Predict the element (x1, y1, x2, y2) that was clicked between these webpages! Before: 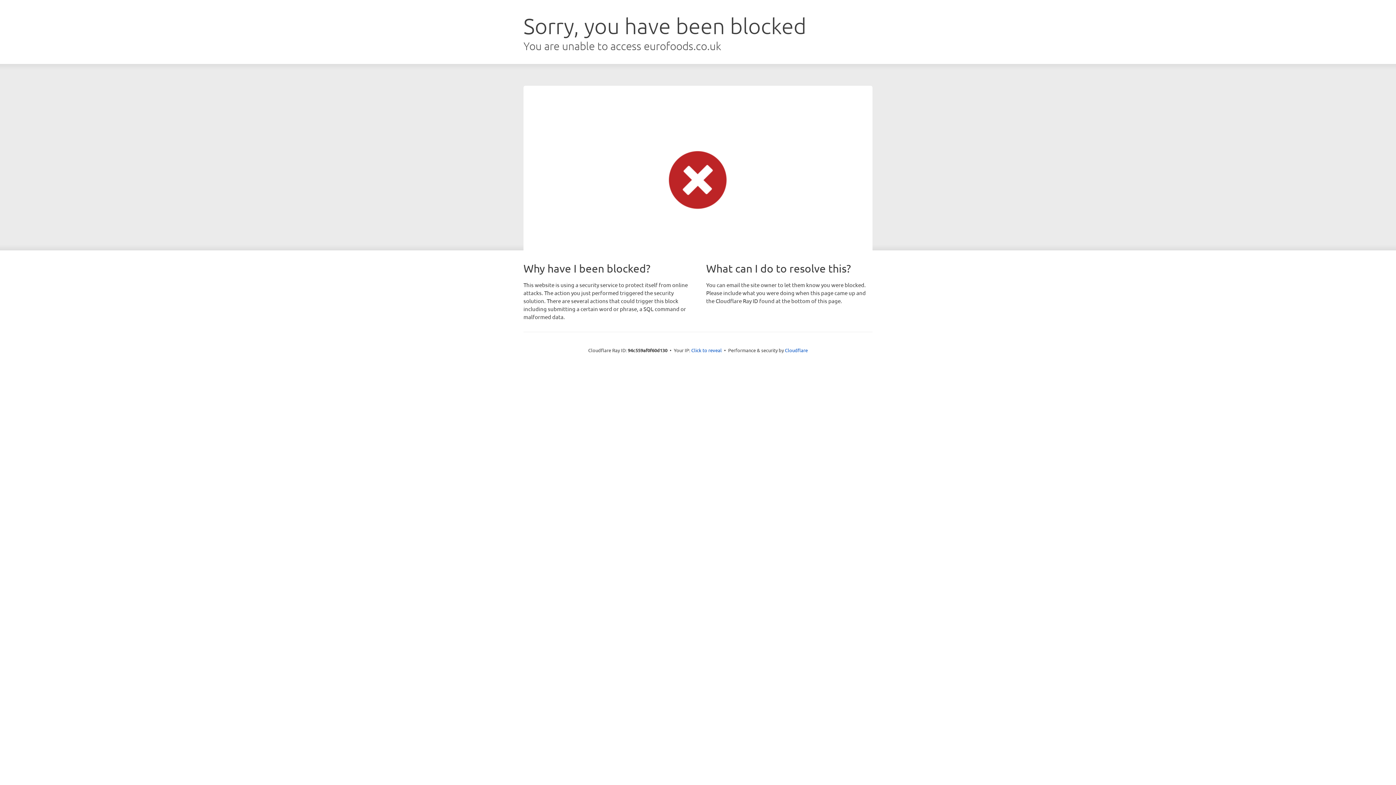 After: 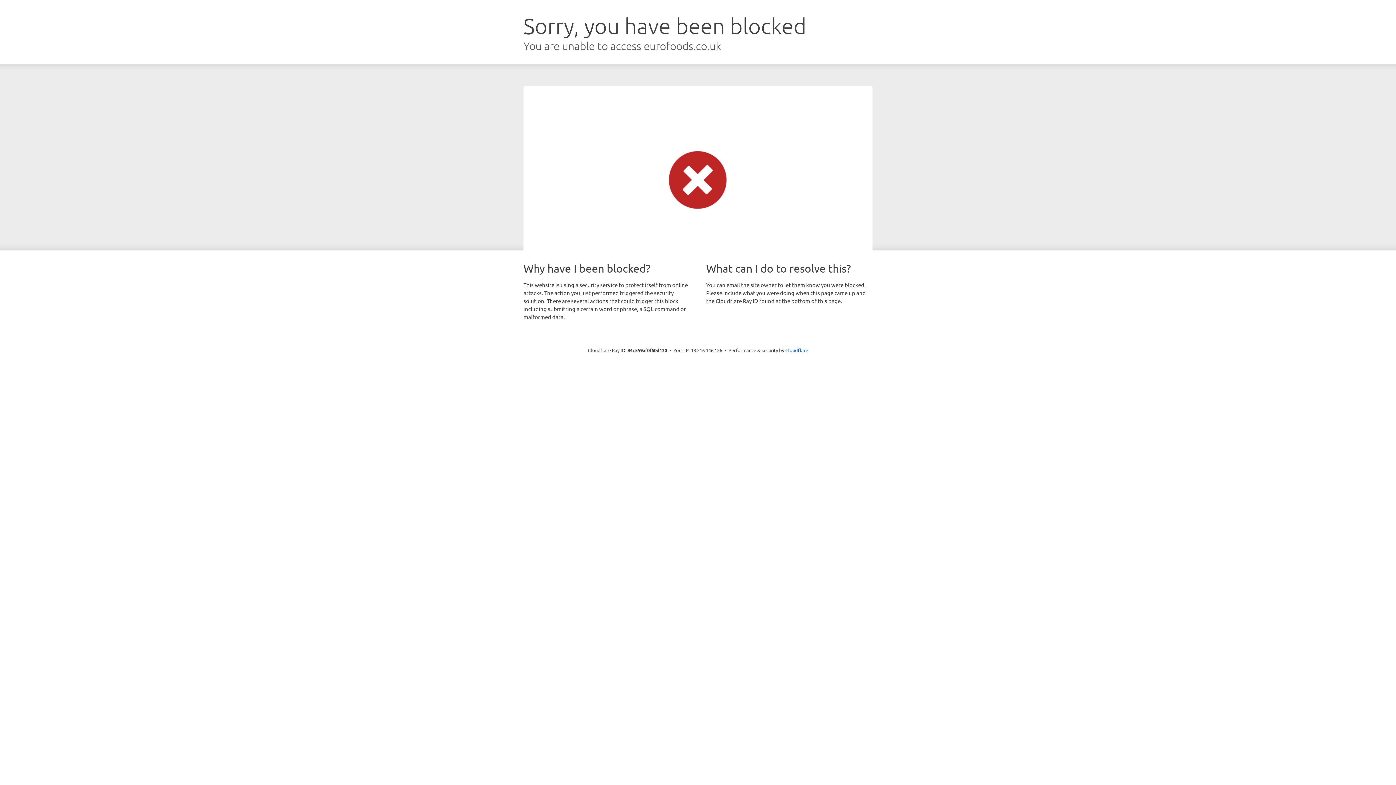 Action: bbox: (691, 346, 722, 353) label: Click to reveal